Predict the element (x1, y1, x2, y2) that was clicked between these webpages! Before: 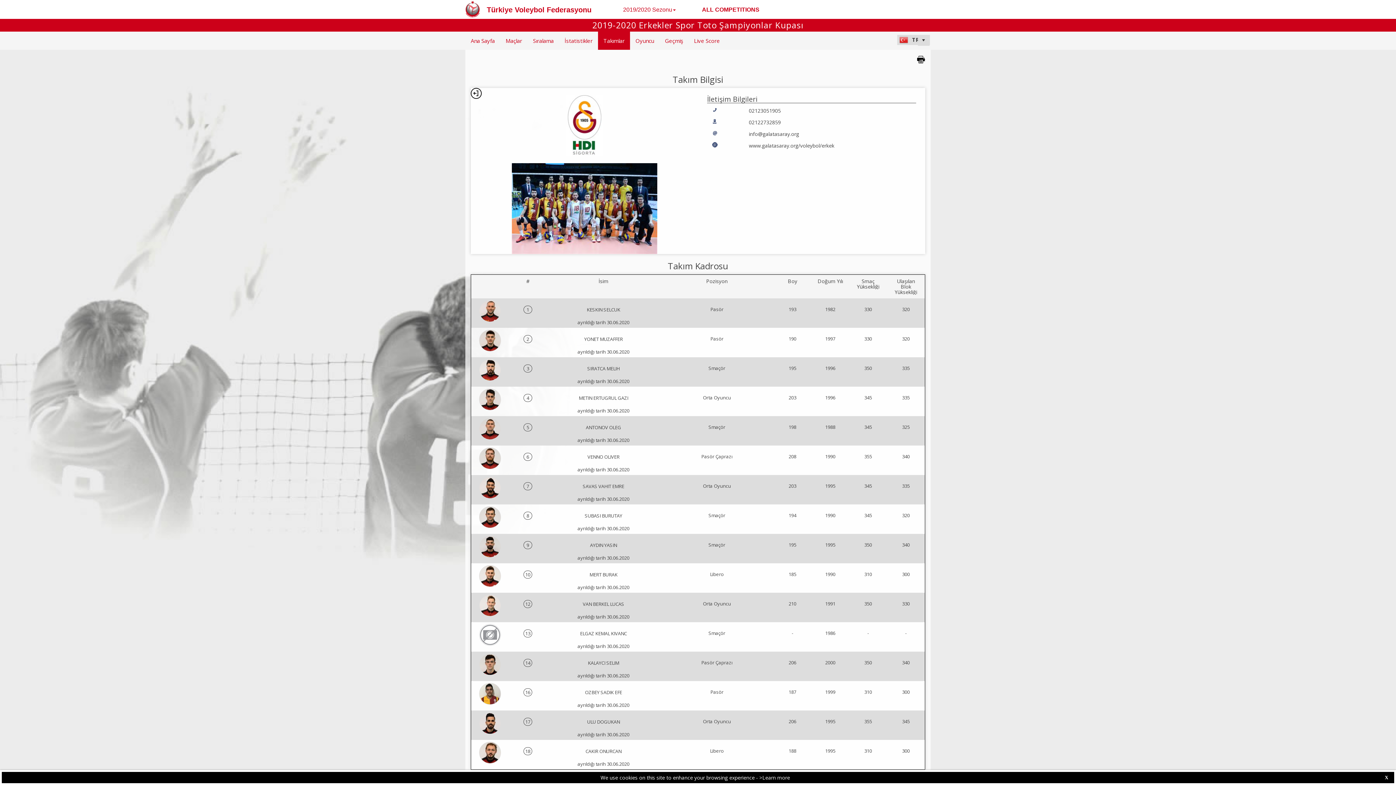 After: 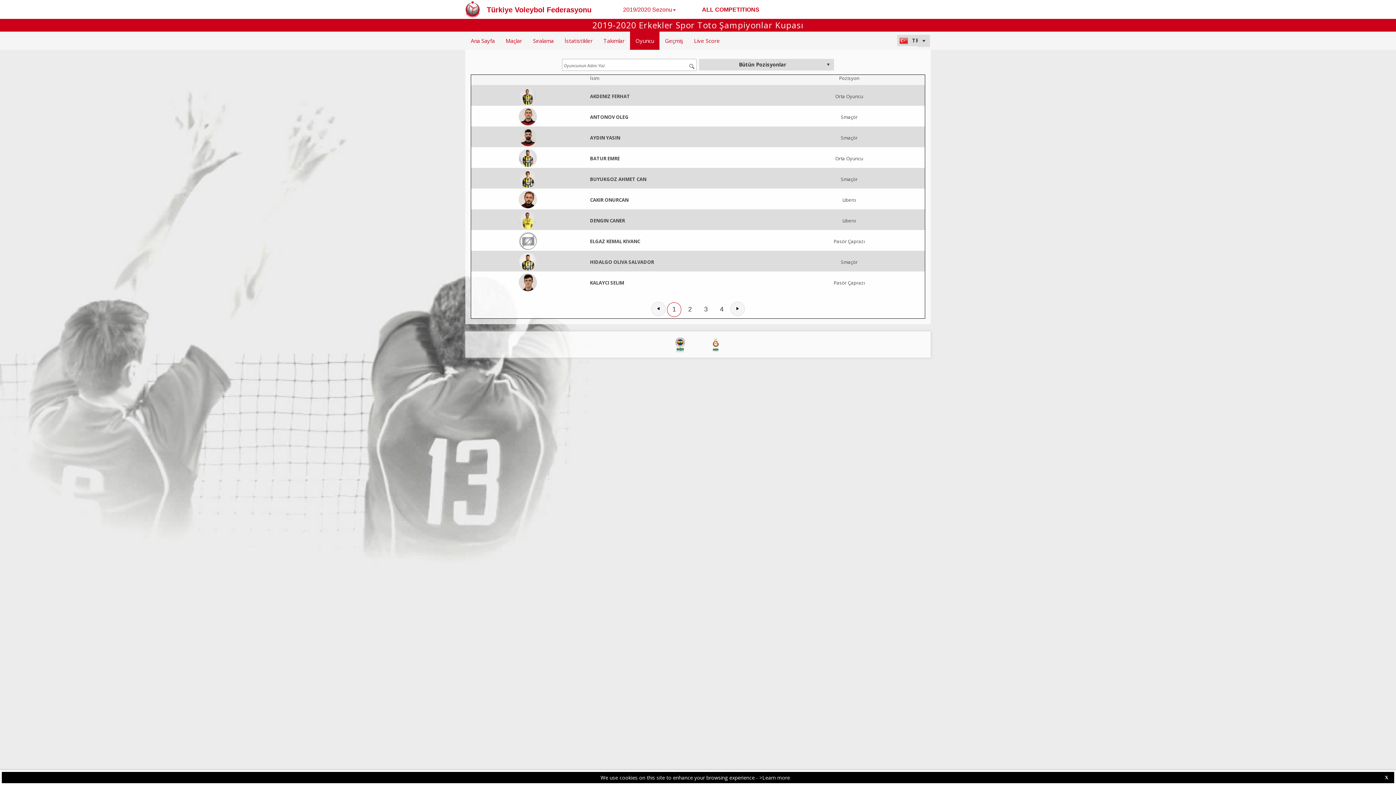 Action: bbox: (630, 31, 659, 49) label: Oyuncu